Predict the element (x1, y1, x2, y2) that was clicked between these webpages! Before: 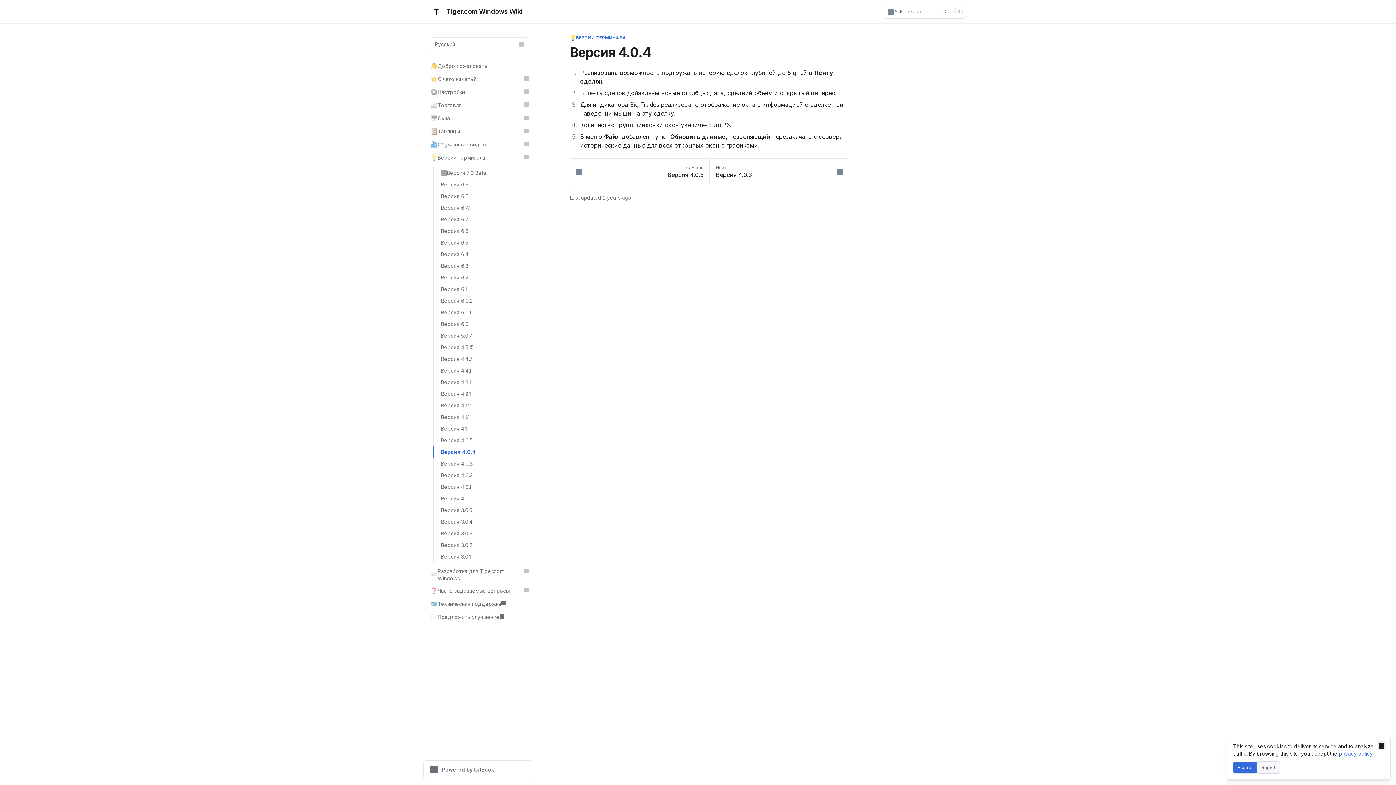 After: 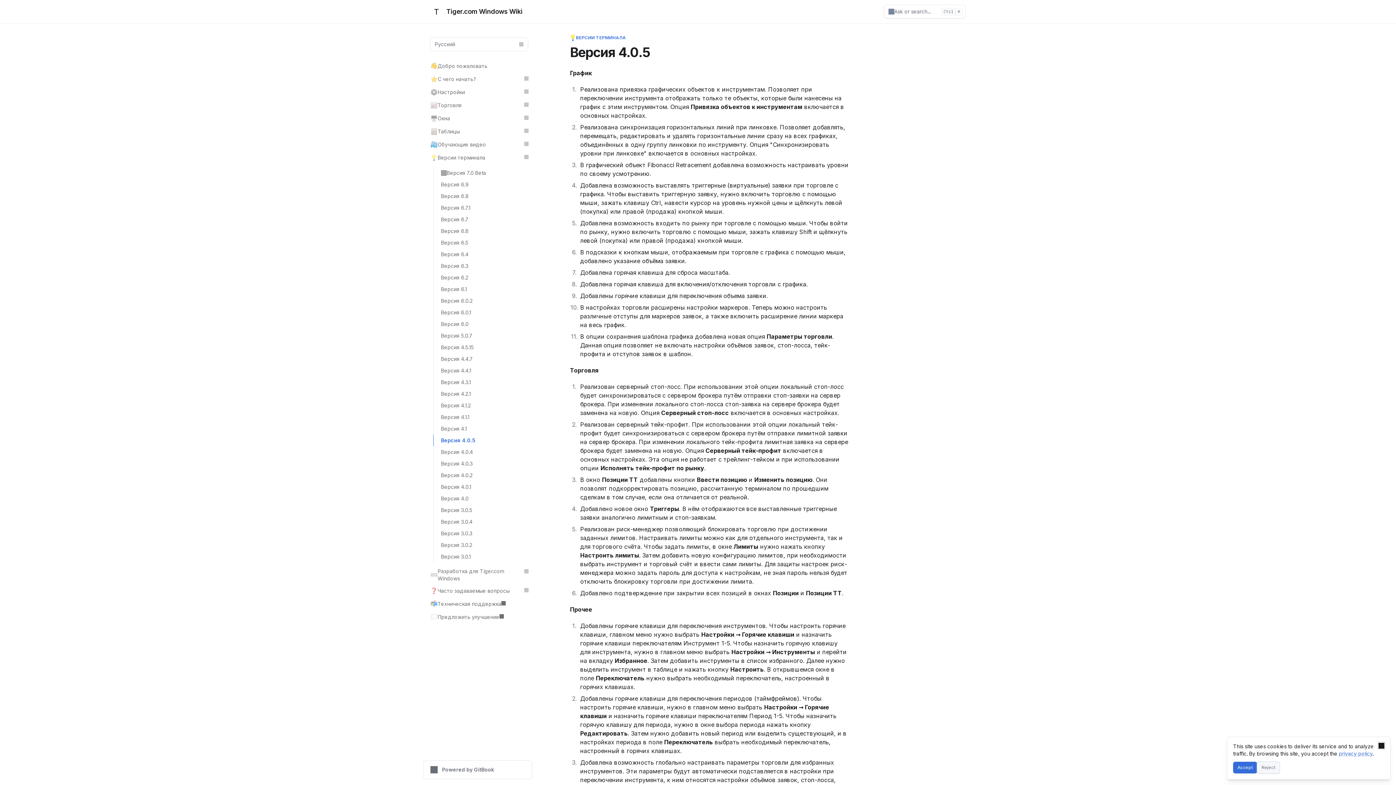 Action: label: Версия 4.0.5 bbox: (433, 434, 532, 446)